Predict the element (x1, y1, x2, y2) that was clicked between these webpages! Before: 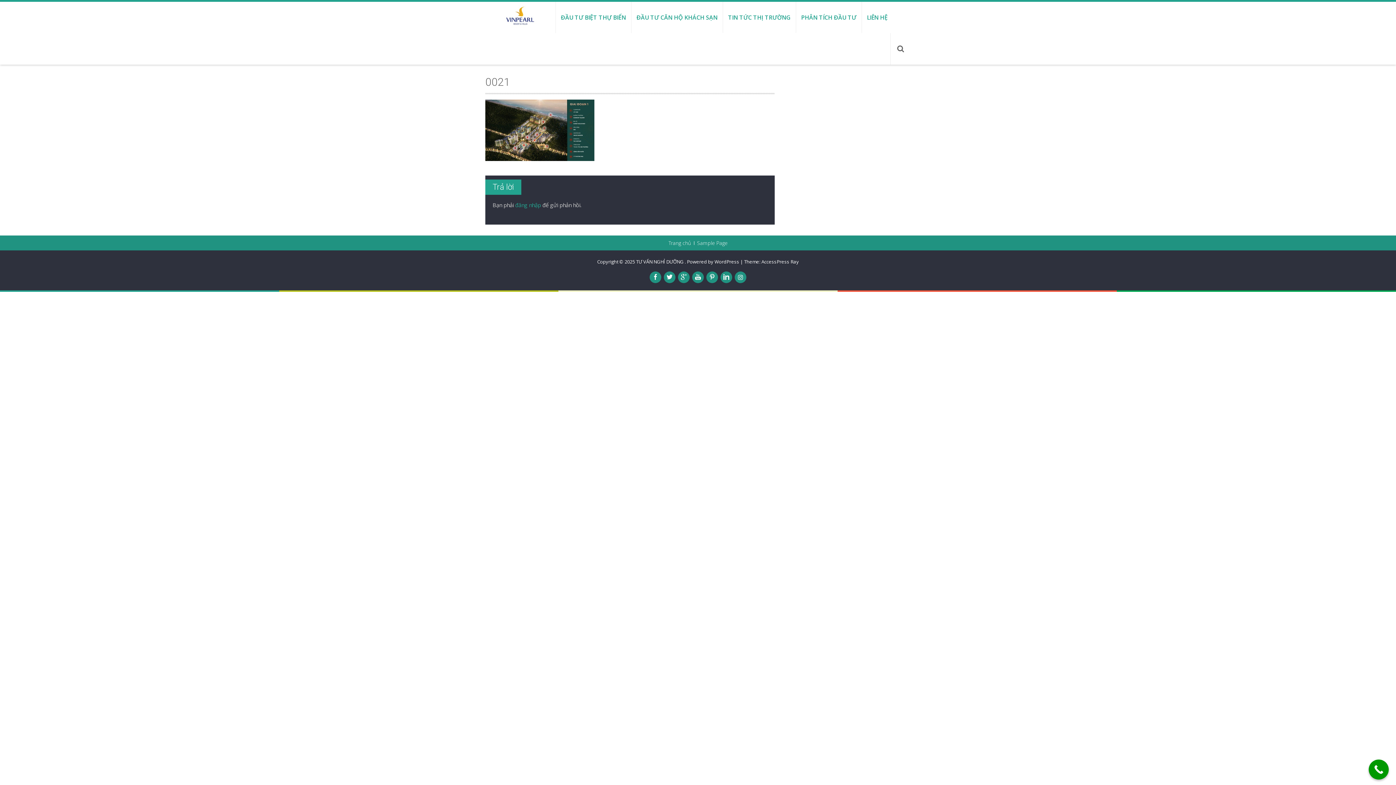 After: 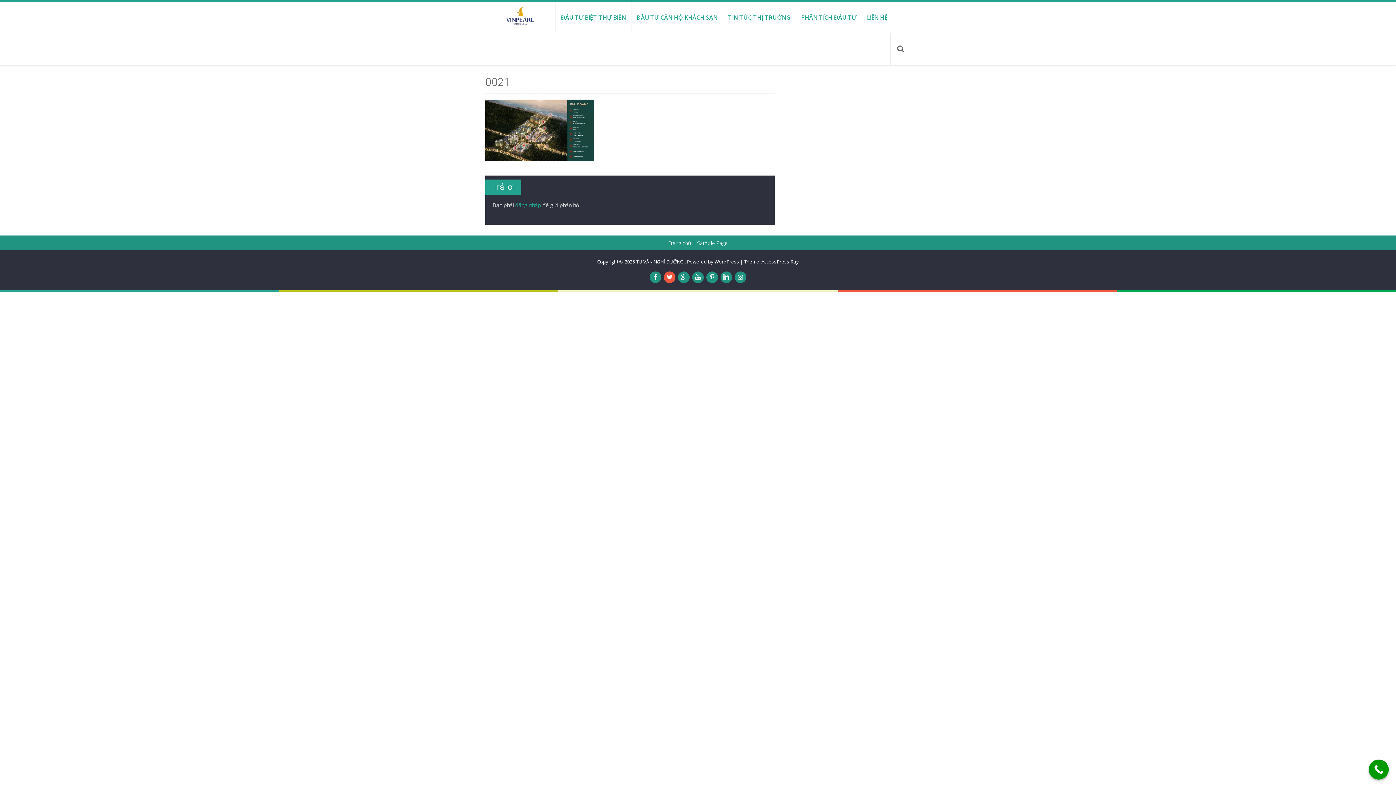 Action: bbox: (664, 271, 675, 283)